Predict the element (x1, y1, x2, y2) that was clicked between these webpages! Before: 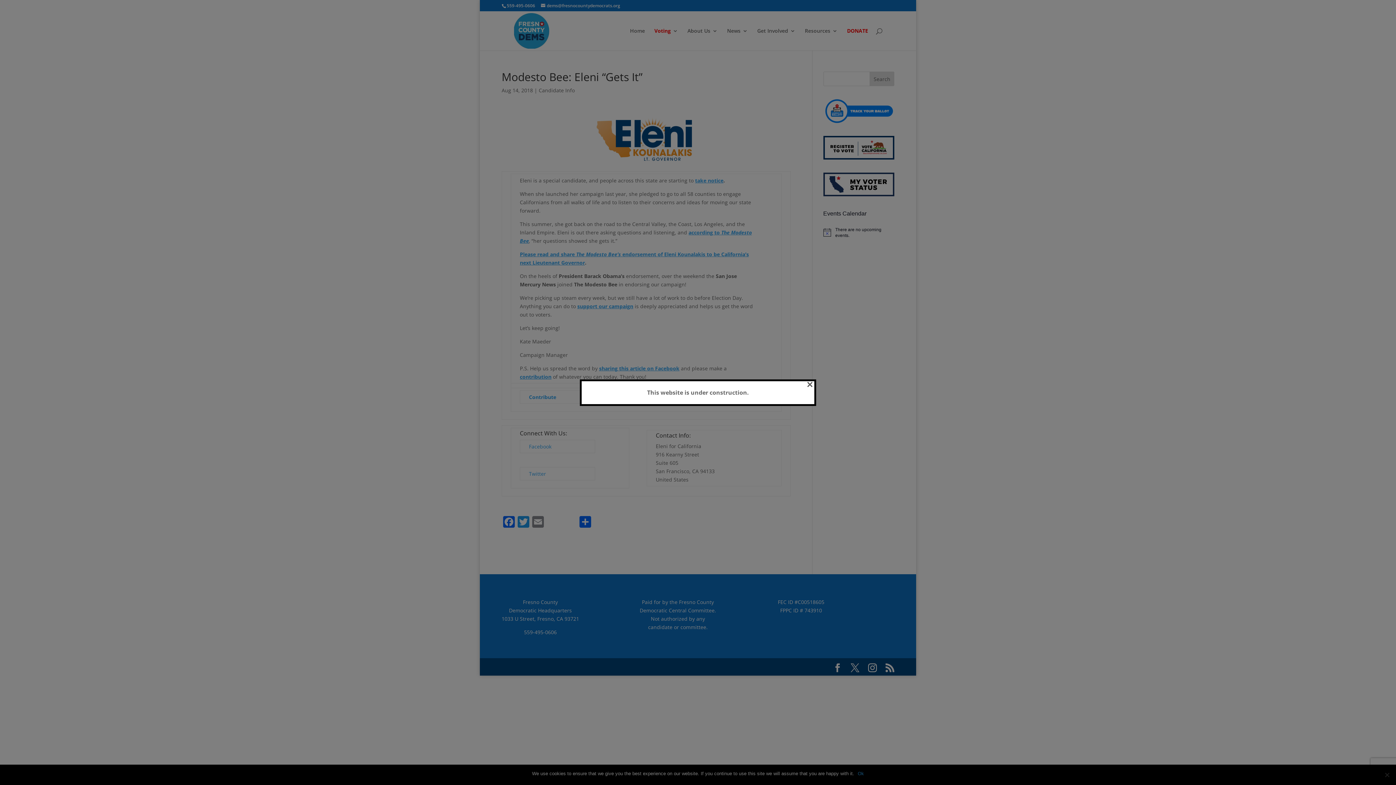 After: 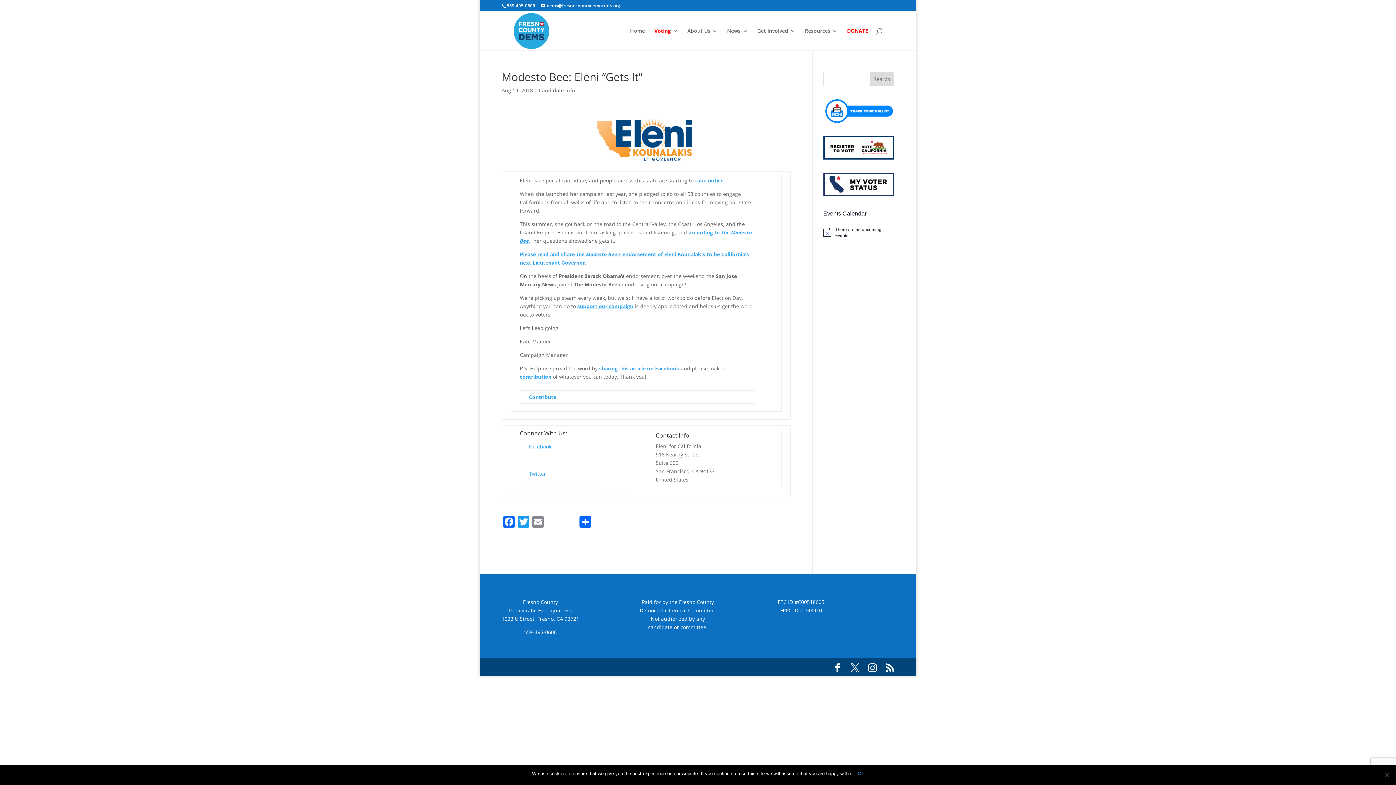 Action: label: × bbox: (806, 381, 813, 386)